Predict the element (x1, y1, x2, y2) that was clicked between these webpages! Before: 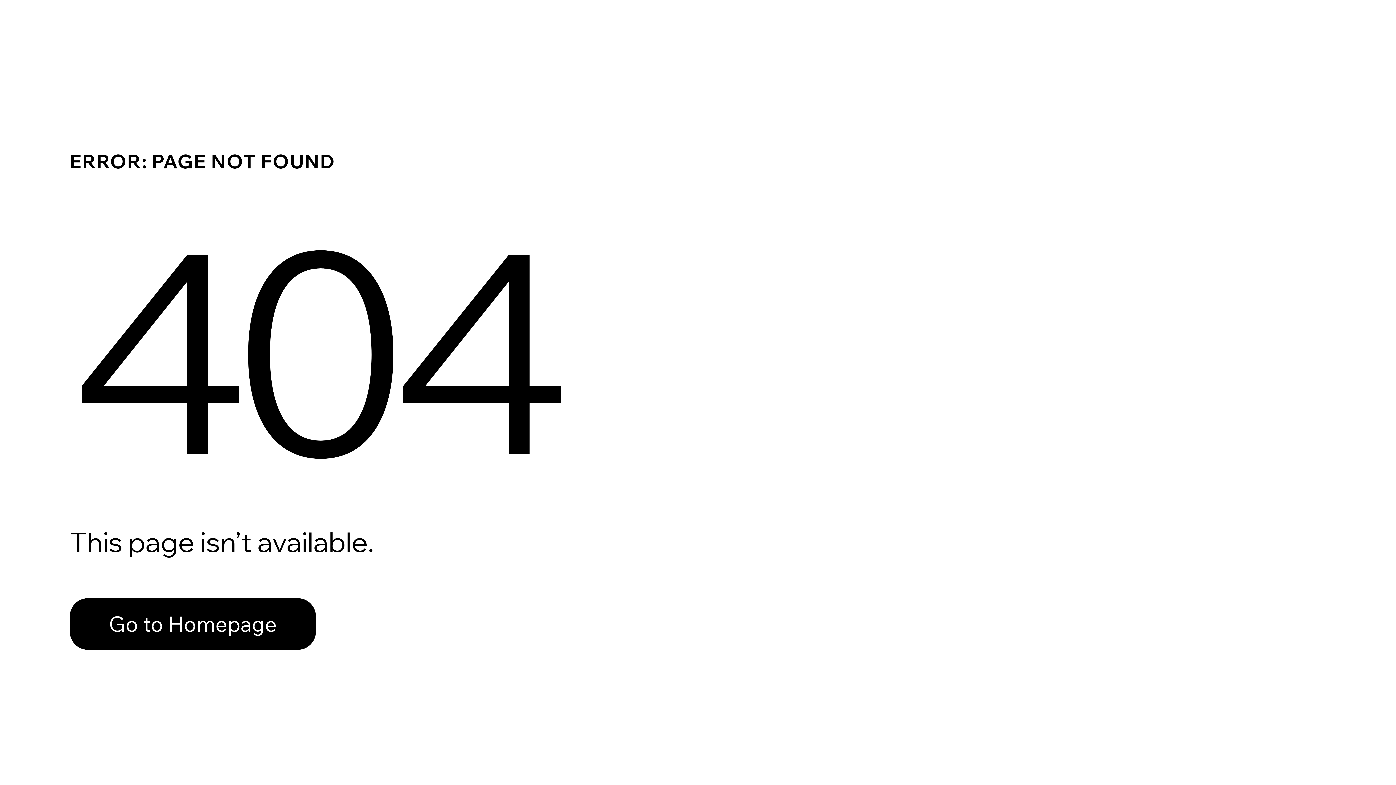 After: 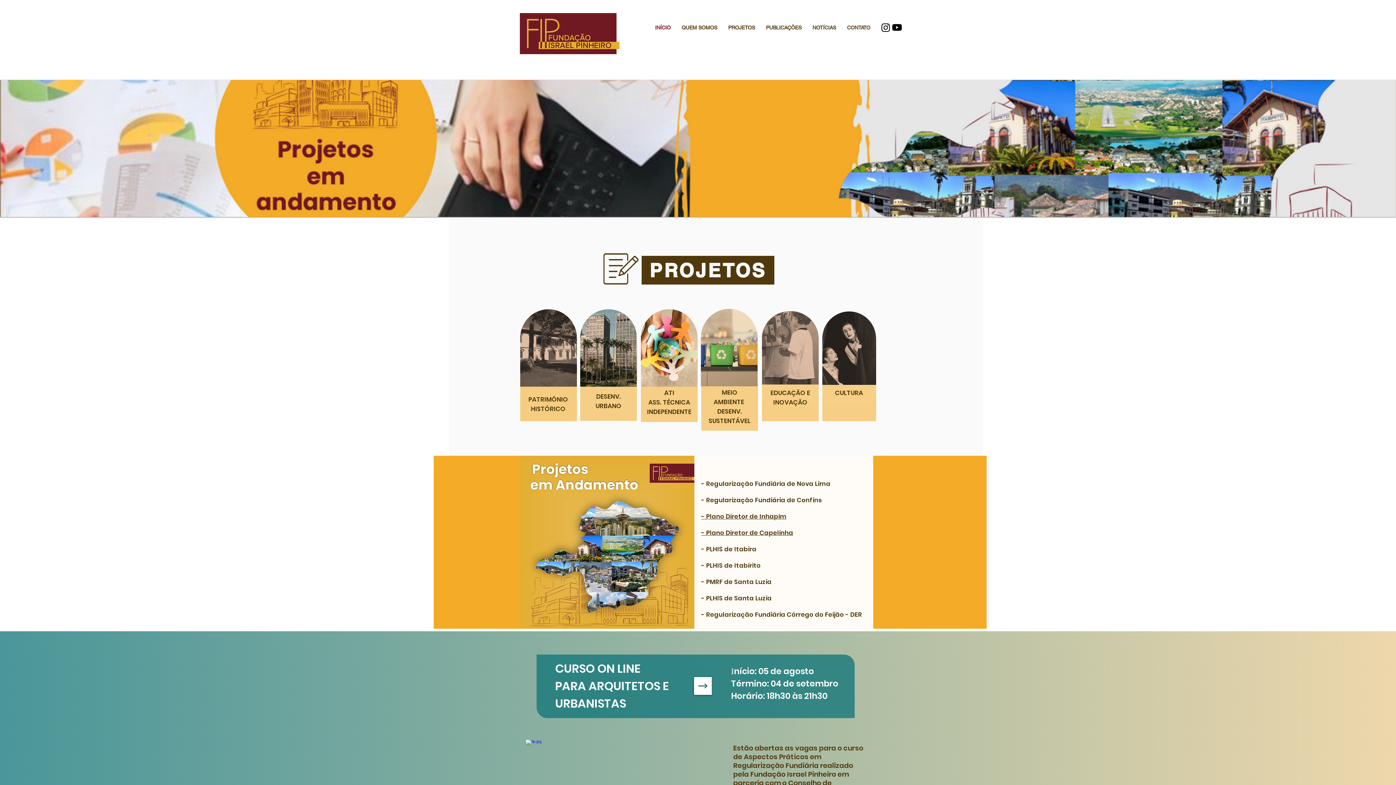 Action: label: Go to Homepage bbox: (69, 598, 316, 650)